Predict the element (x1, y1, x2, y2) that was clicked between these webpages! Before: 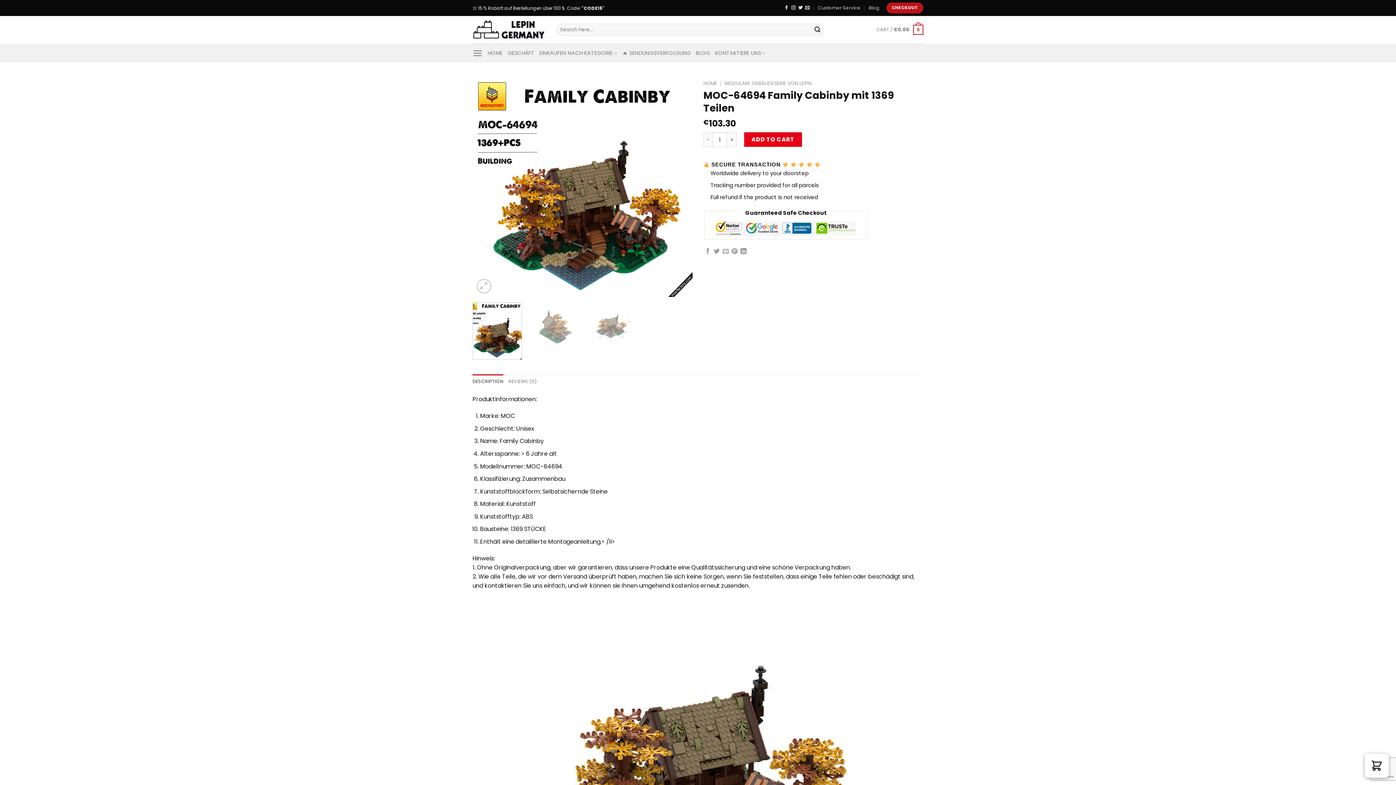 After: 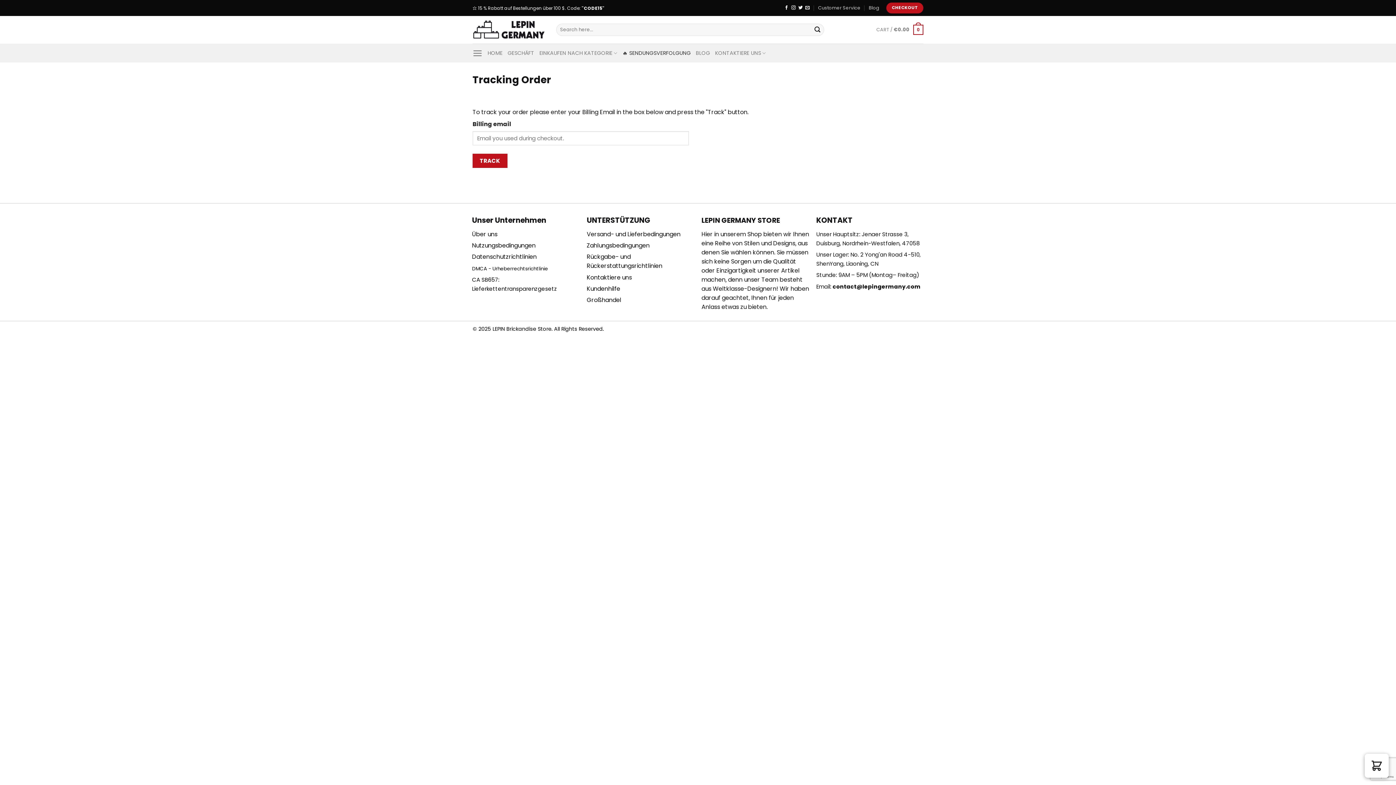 Action: label: 🔥 SENDUNGSVERFOLGUNG bbox: (622, 46, 690, 59)